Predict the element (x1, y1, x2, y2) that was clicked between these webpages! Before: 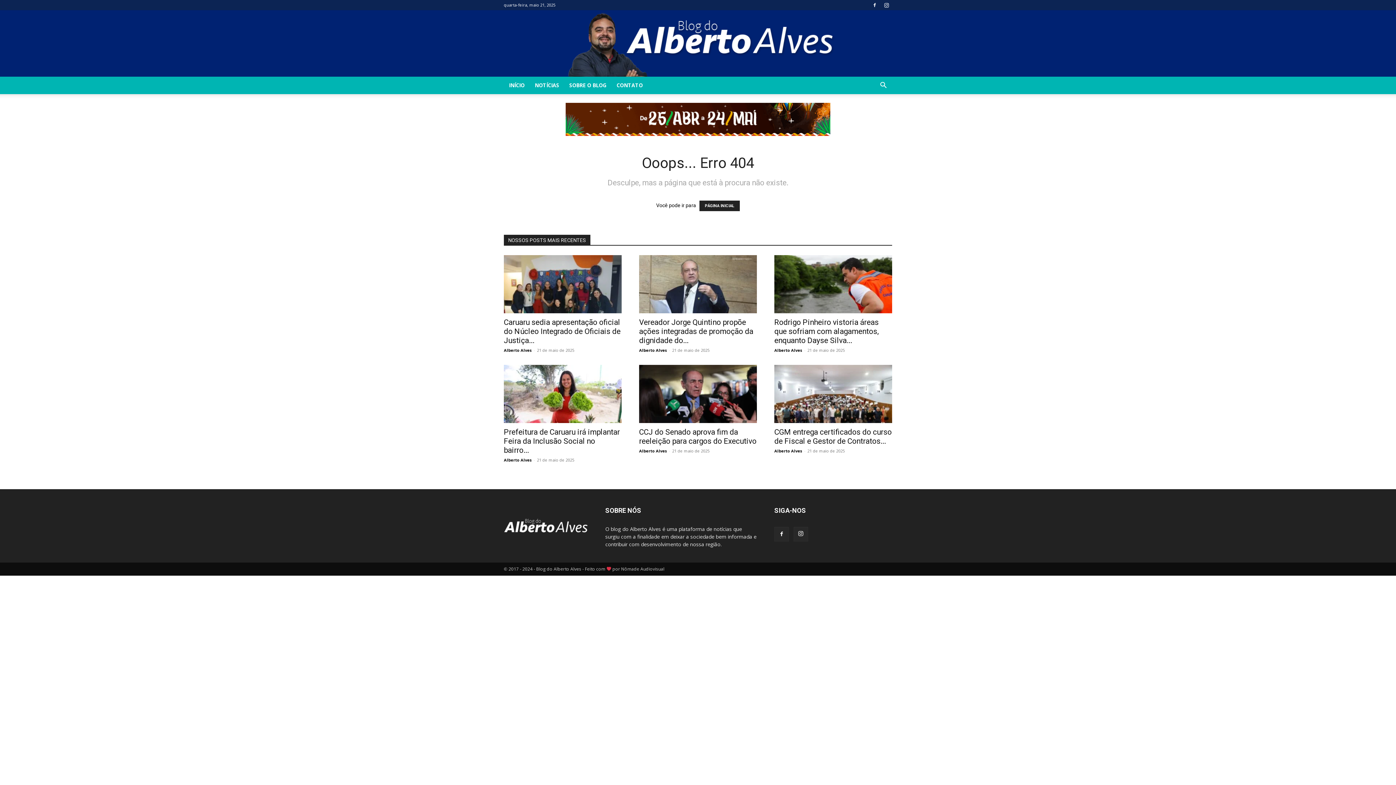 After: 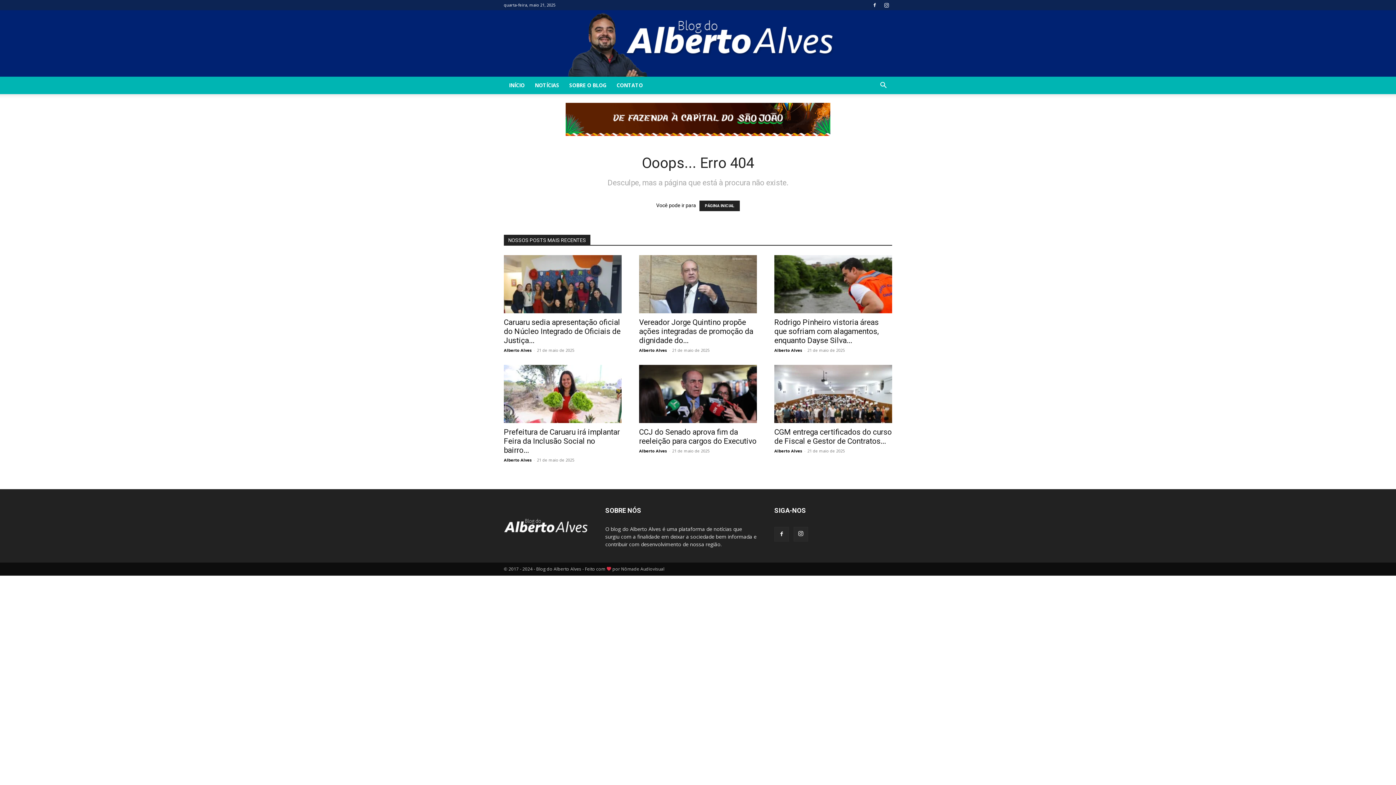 Action: bbox: (869, 0, 880, 10)